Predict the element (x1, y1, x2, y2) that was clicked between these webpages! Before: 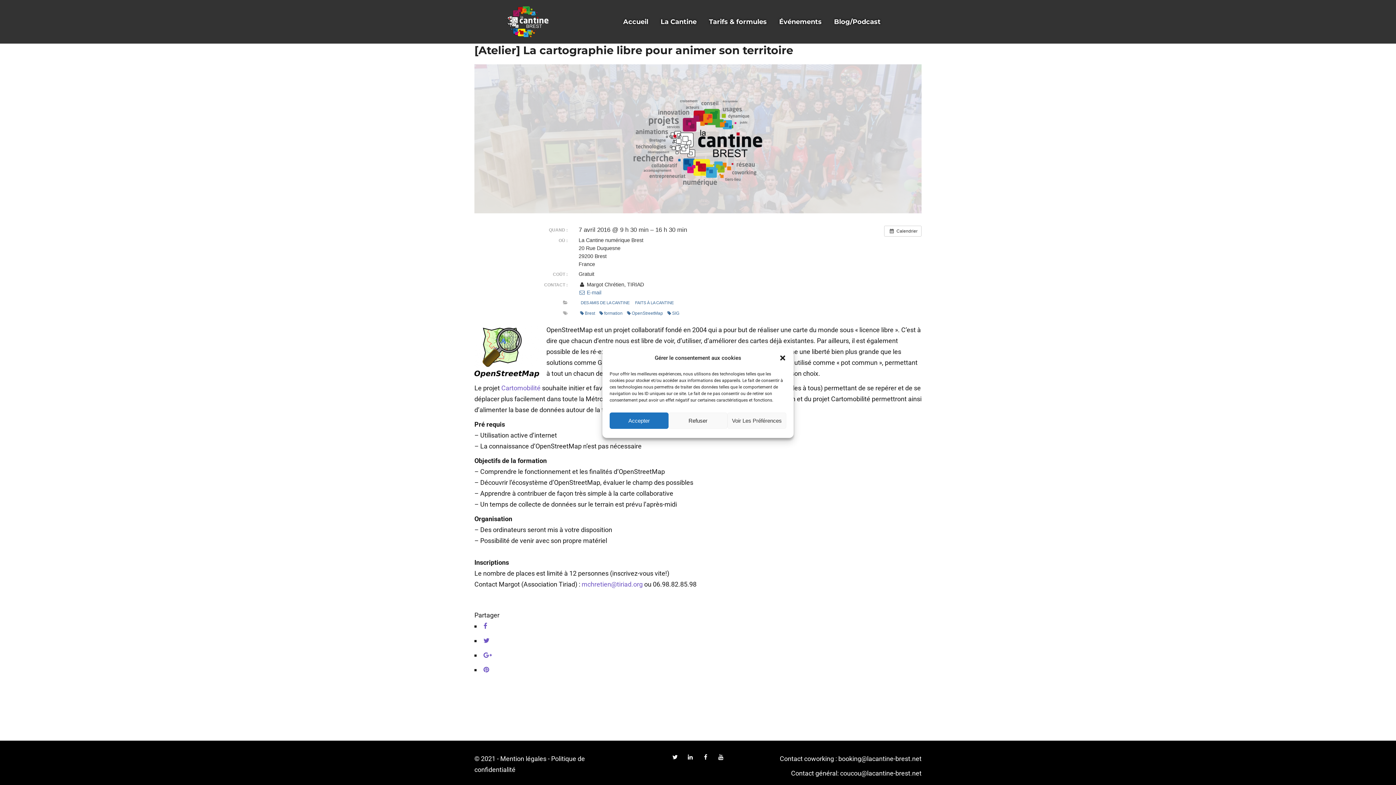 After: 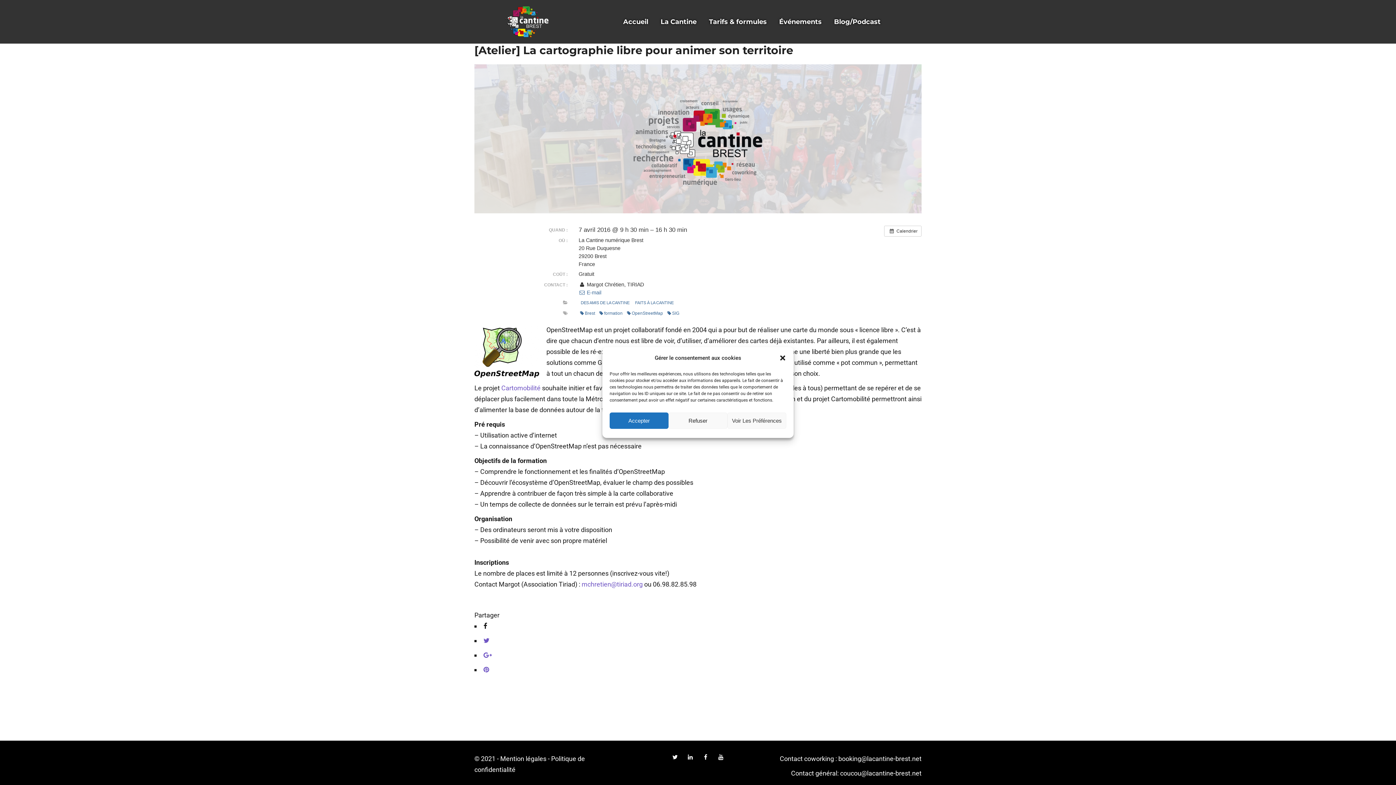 Action: bbox: (483, 623, 487, 629)